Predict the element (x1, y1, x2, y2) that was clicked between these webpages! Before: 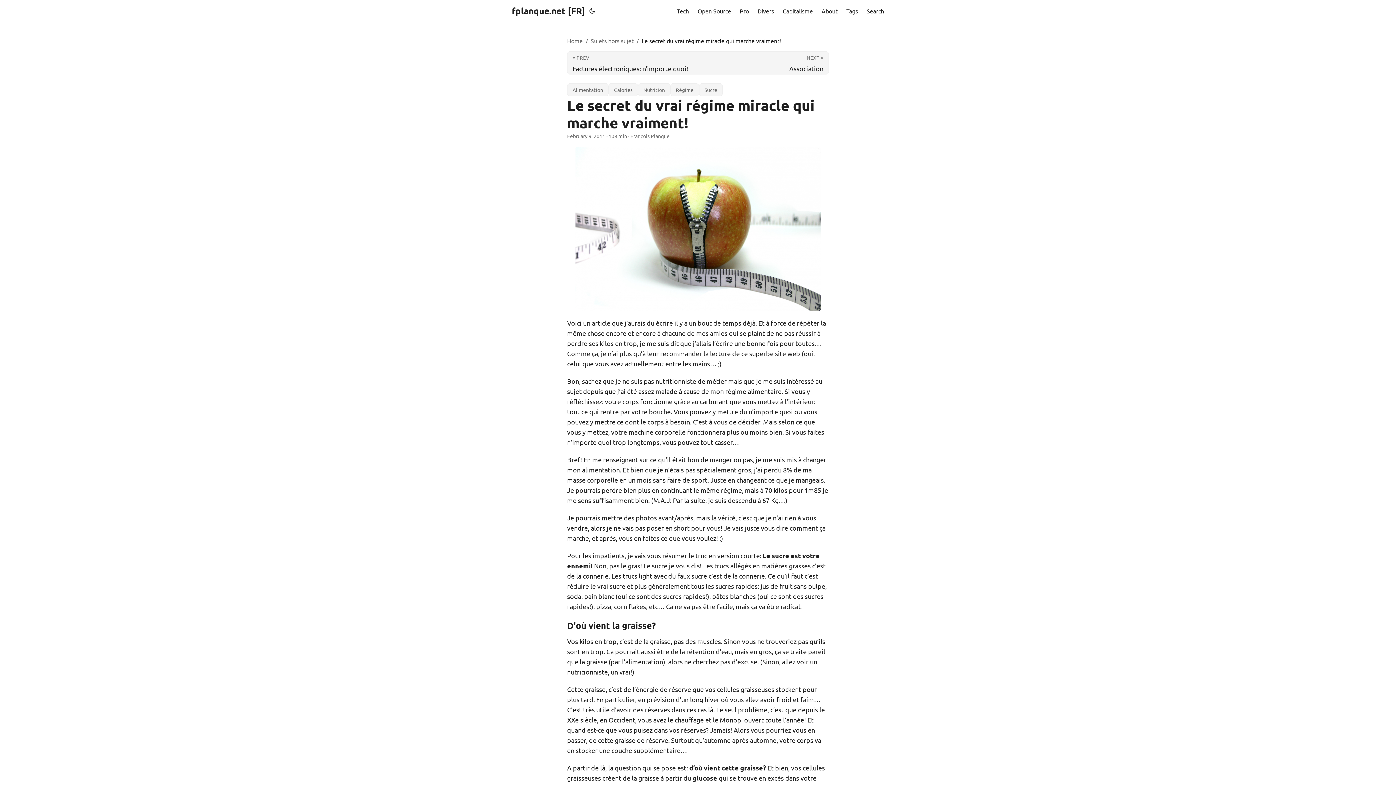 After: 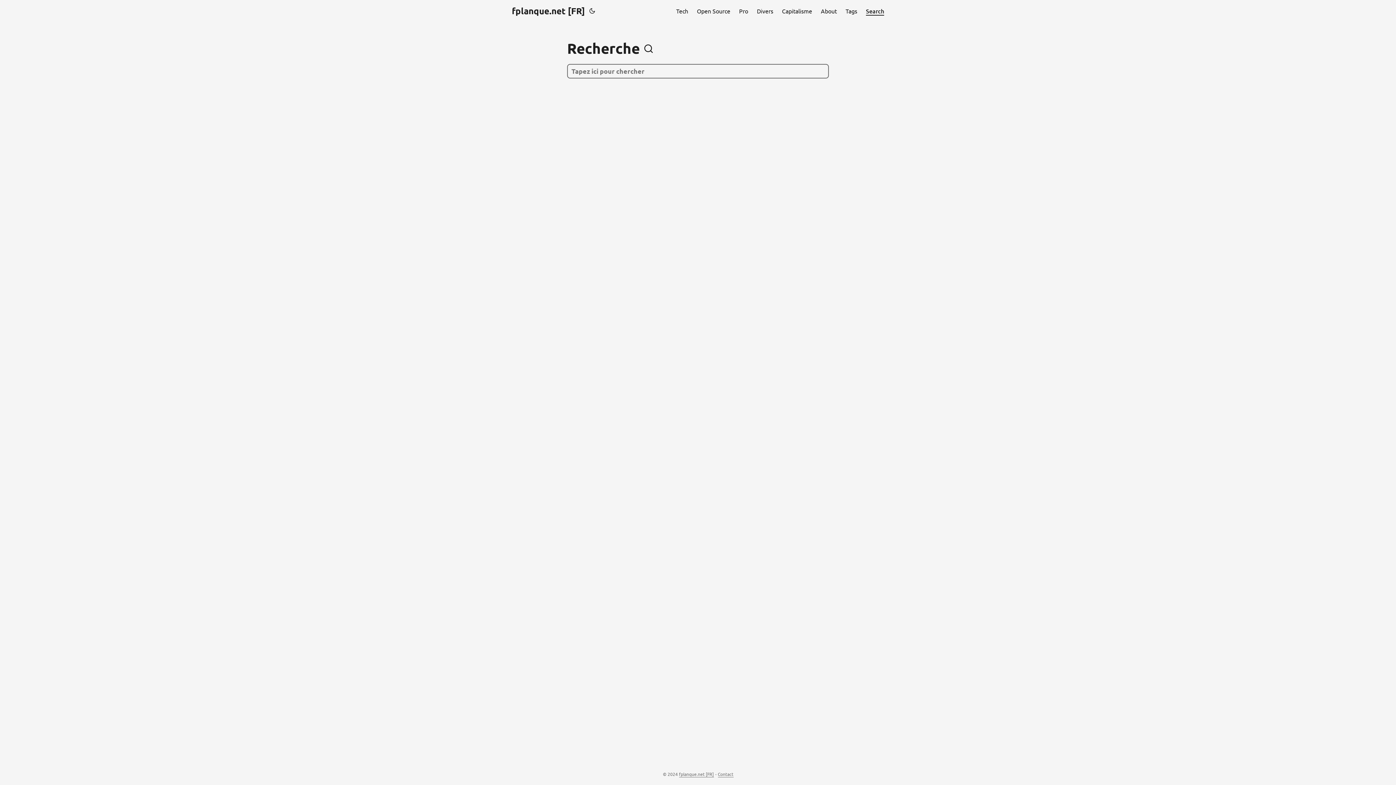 Action: bbox: (866, 0, 884, 21) label: Search